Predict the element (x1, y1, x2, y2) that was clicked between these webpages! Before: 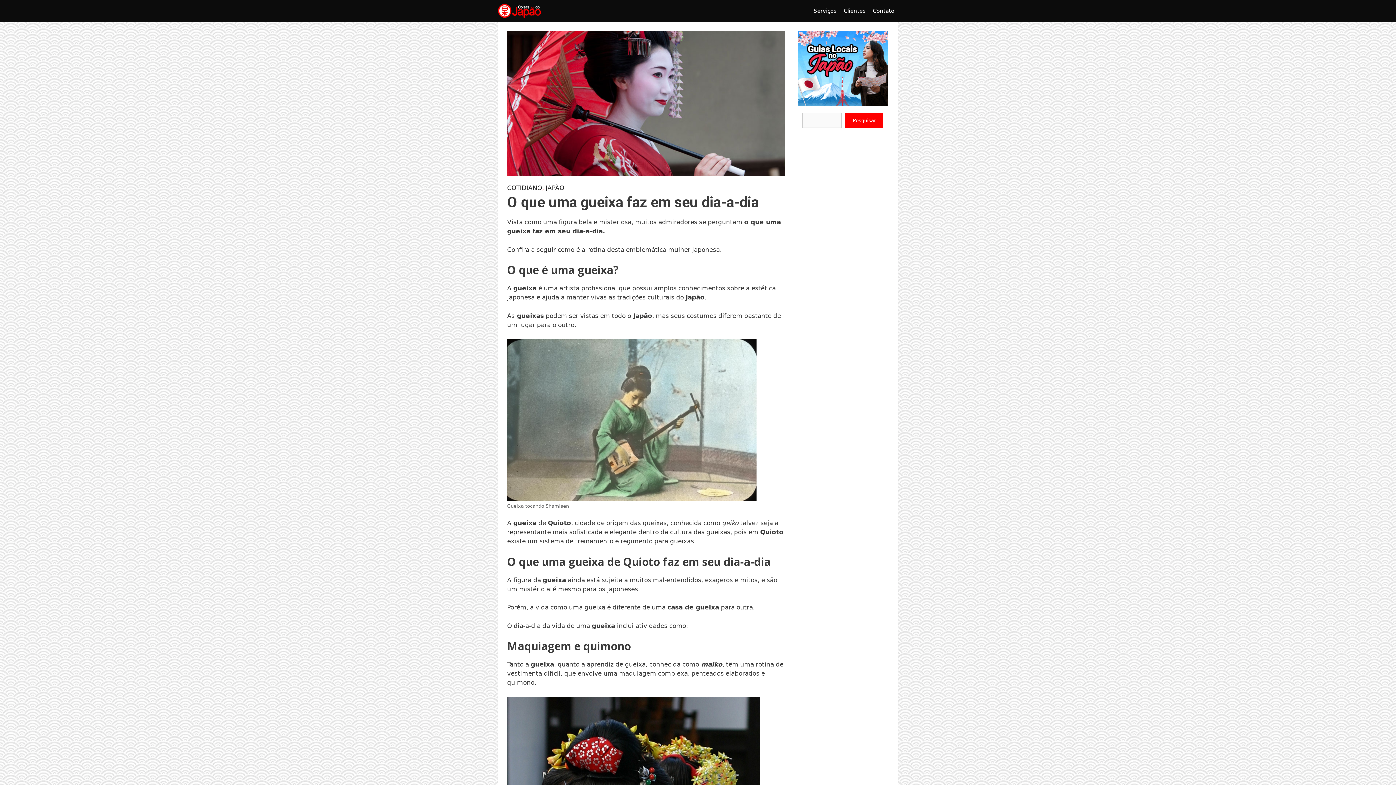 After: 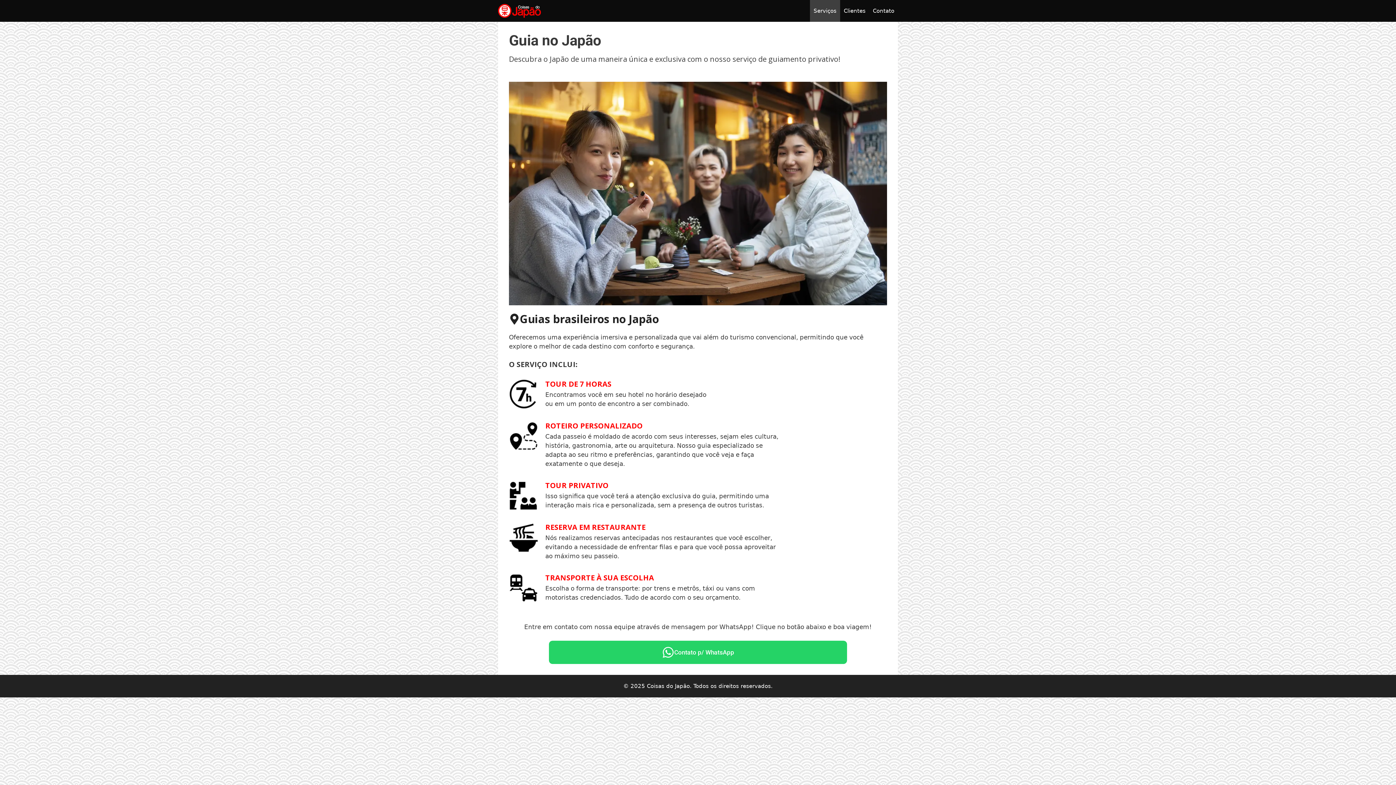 Action: bbox: (798, 64, 888, 71)